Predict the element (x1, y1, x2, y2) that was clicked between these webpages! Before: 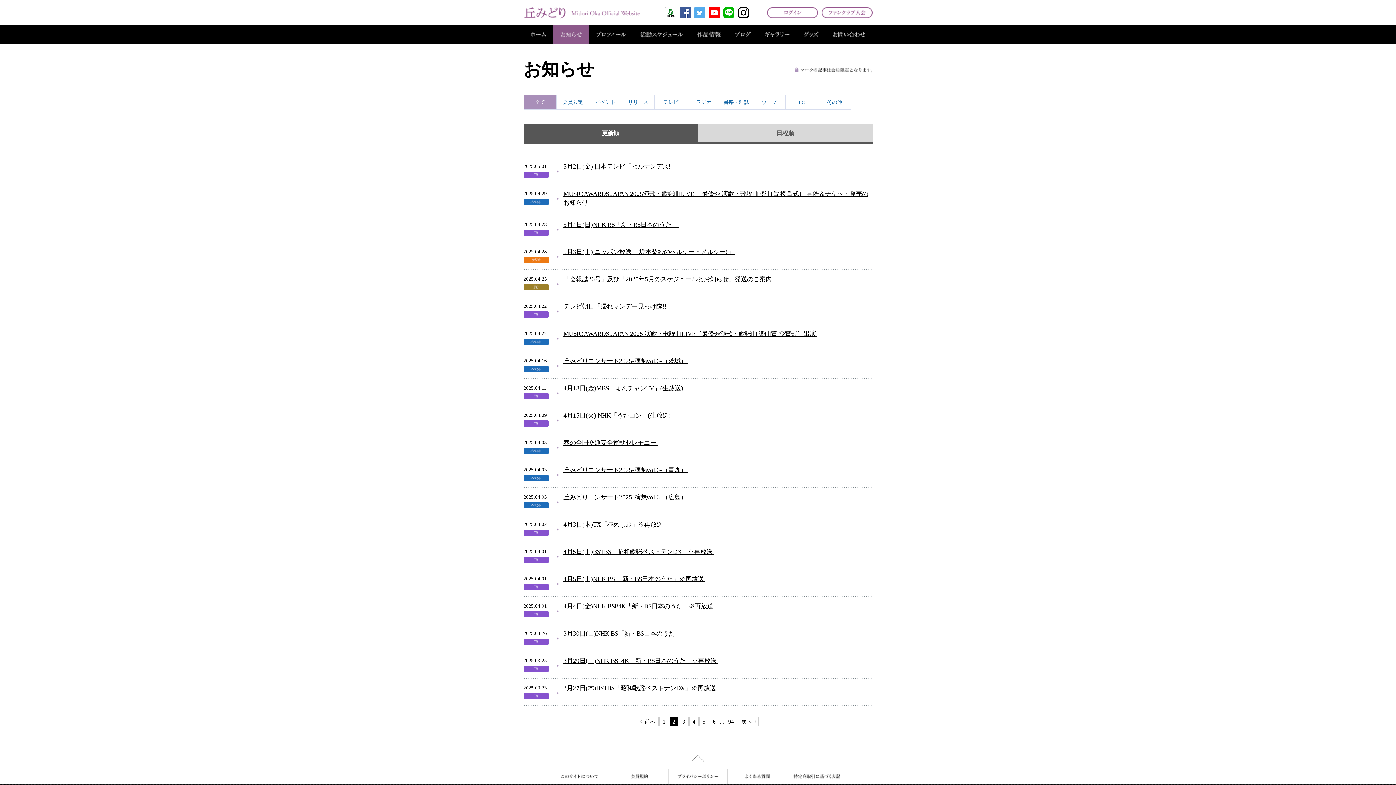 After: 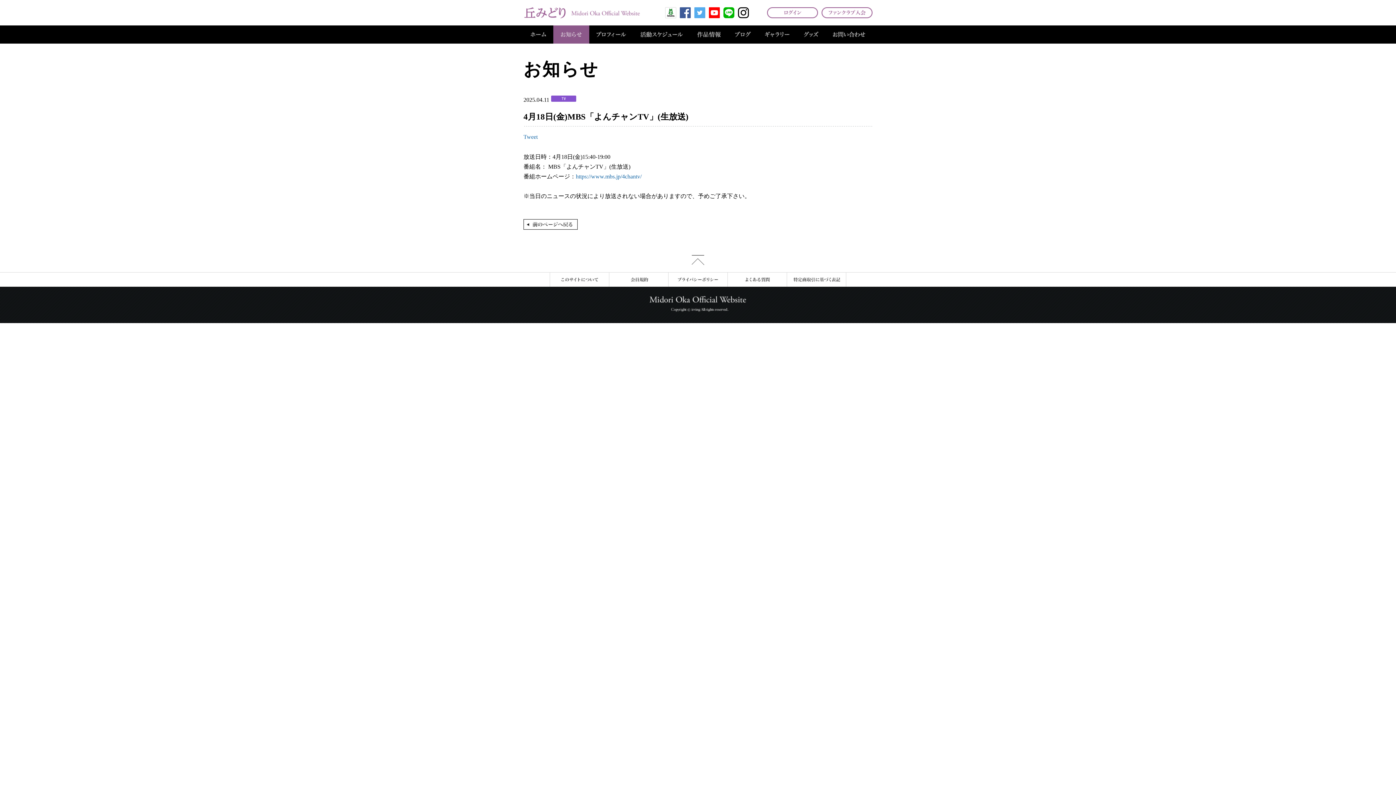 Action: label: 4月18日(金)MBS「よんチャンTV」(生放送)  bbox: (563, 384, 872, 393)